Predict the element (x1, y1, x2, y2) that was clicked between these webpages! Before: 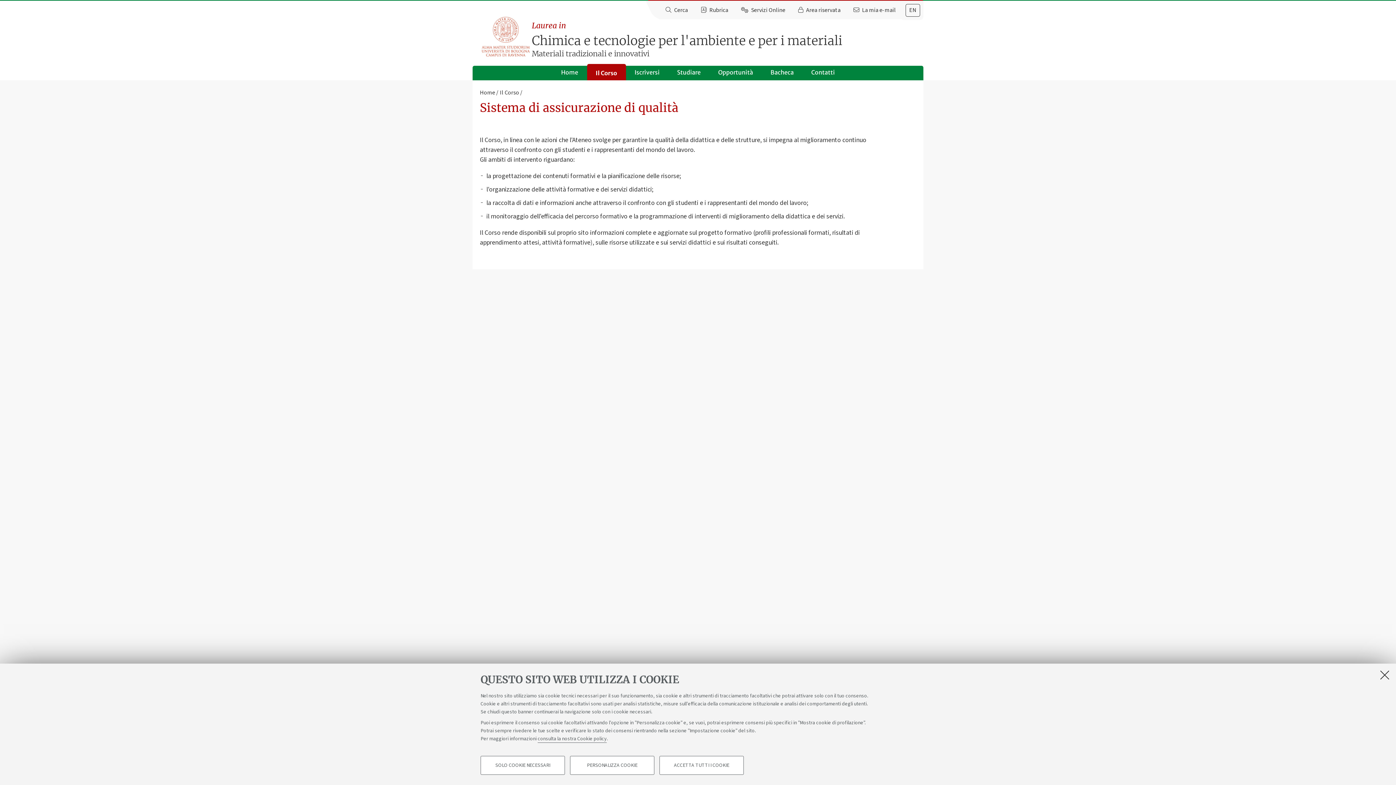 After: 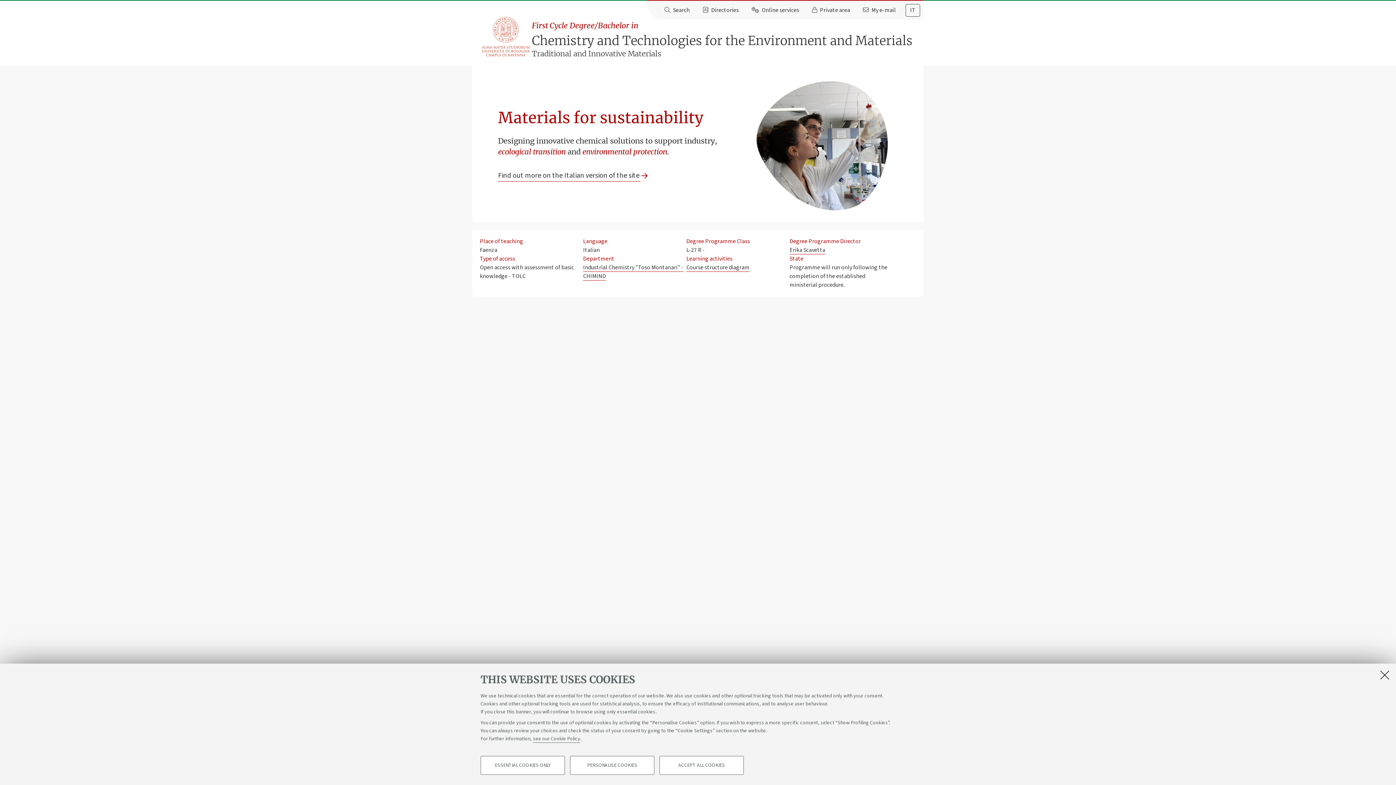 Action: bbox: (908, 4, 917, 15) label: EN